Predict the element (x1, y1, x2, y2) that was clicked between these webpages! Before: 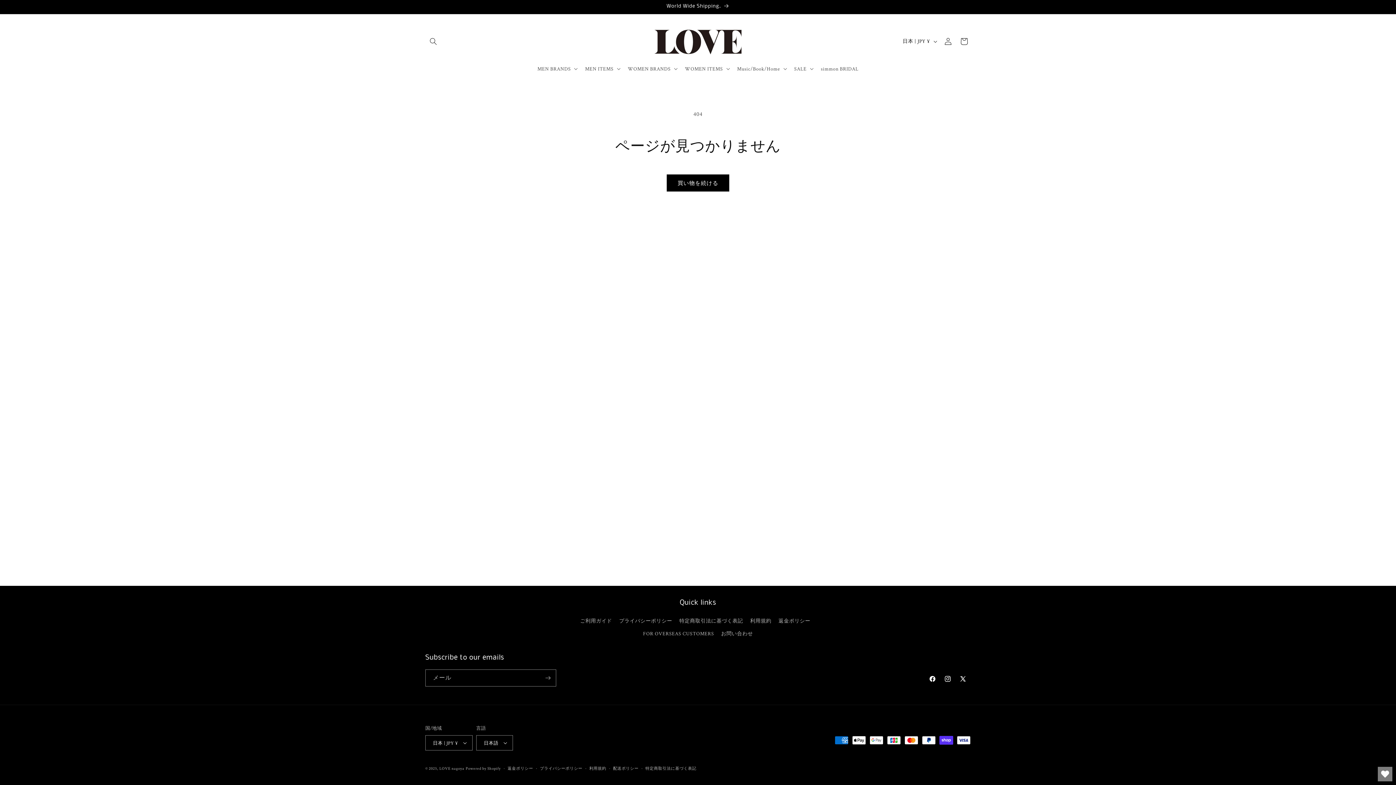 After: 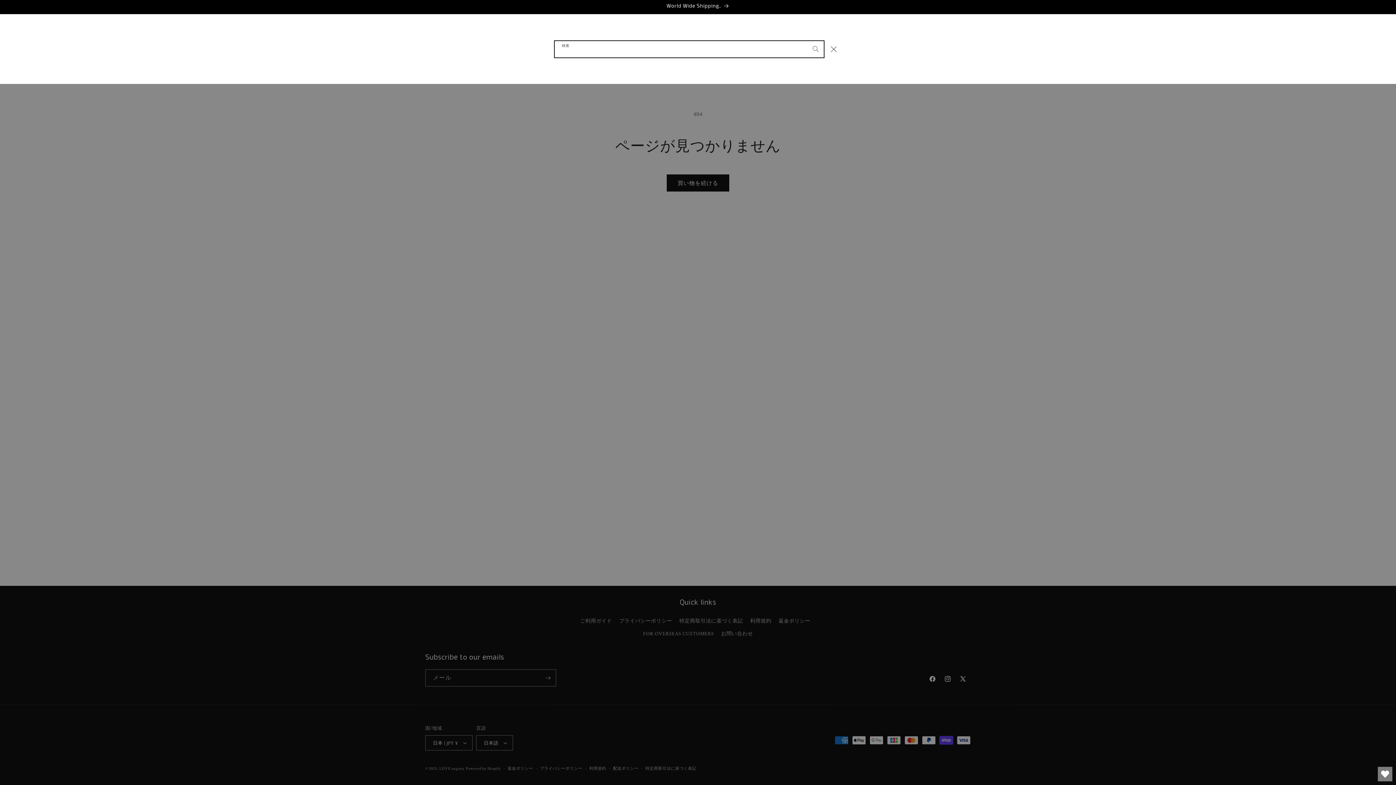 Action: bbox: (425, 33, 441, 49) label: 検索